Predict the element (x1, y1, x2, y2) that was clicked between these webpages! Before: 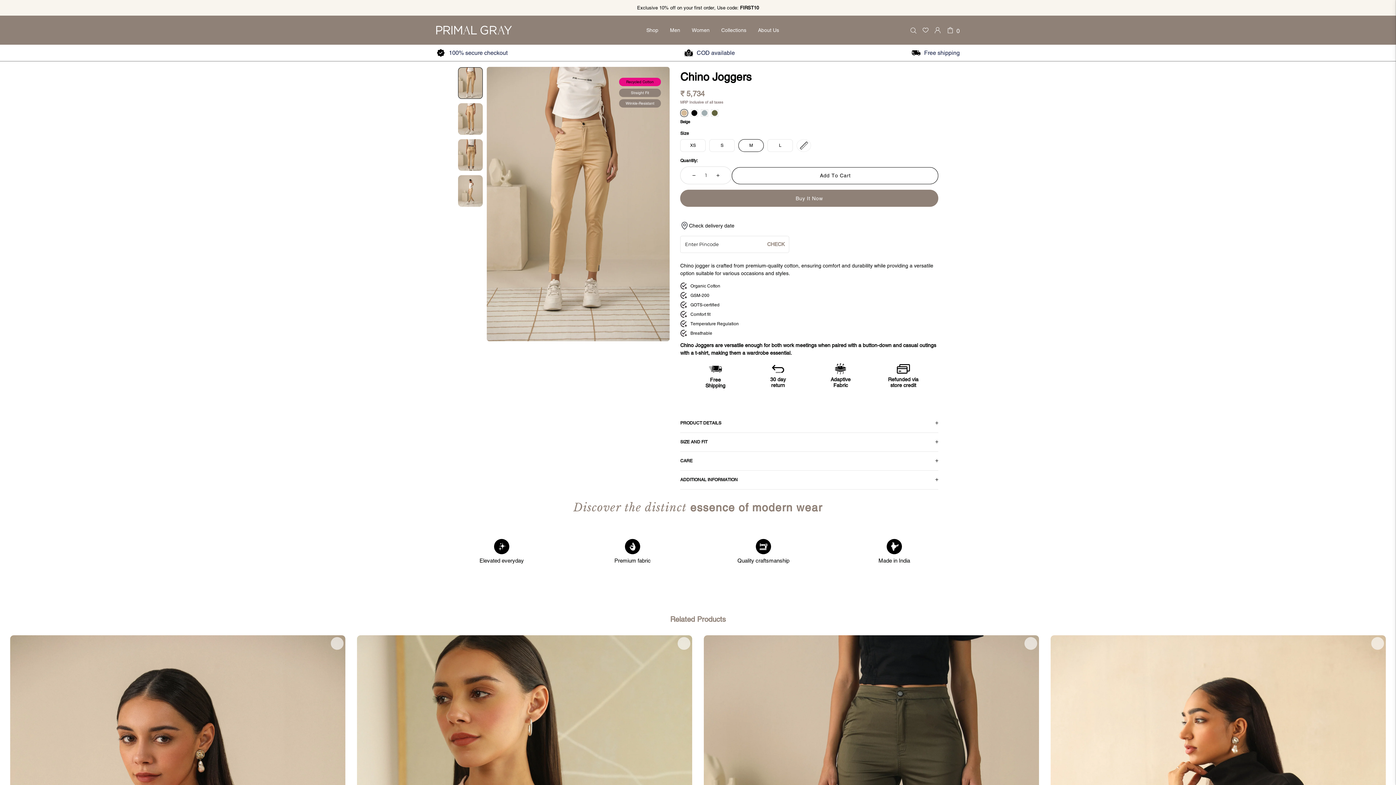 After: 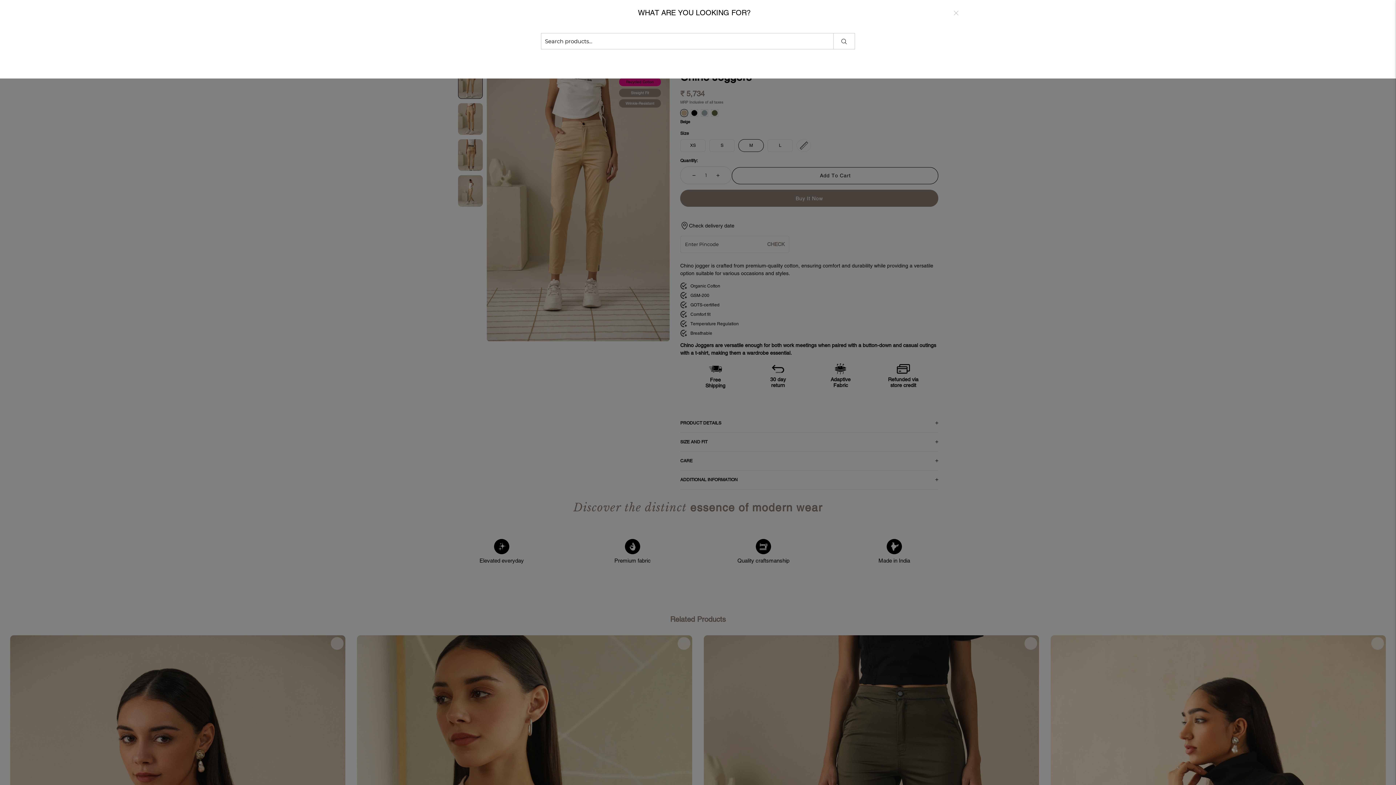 Action: bbox: (910, 26, 917, 34)